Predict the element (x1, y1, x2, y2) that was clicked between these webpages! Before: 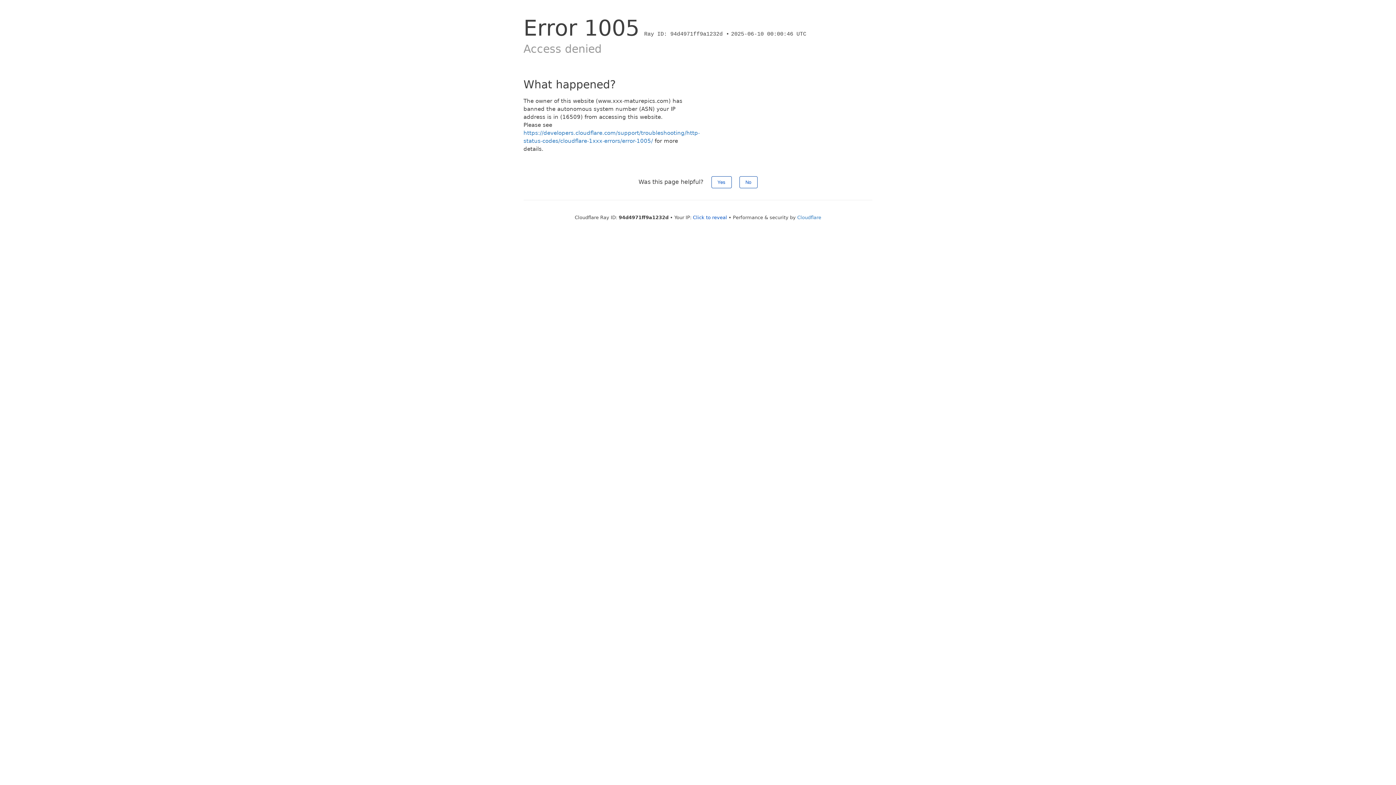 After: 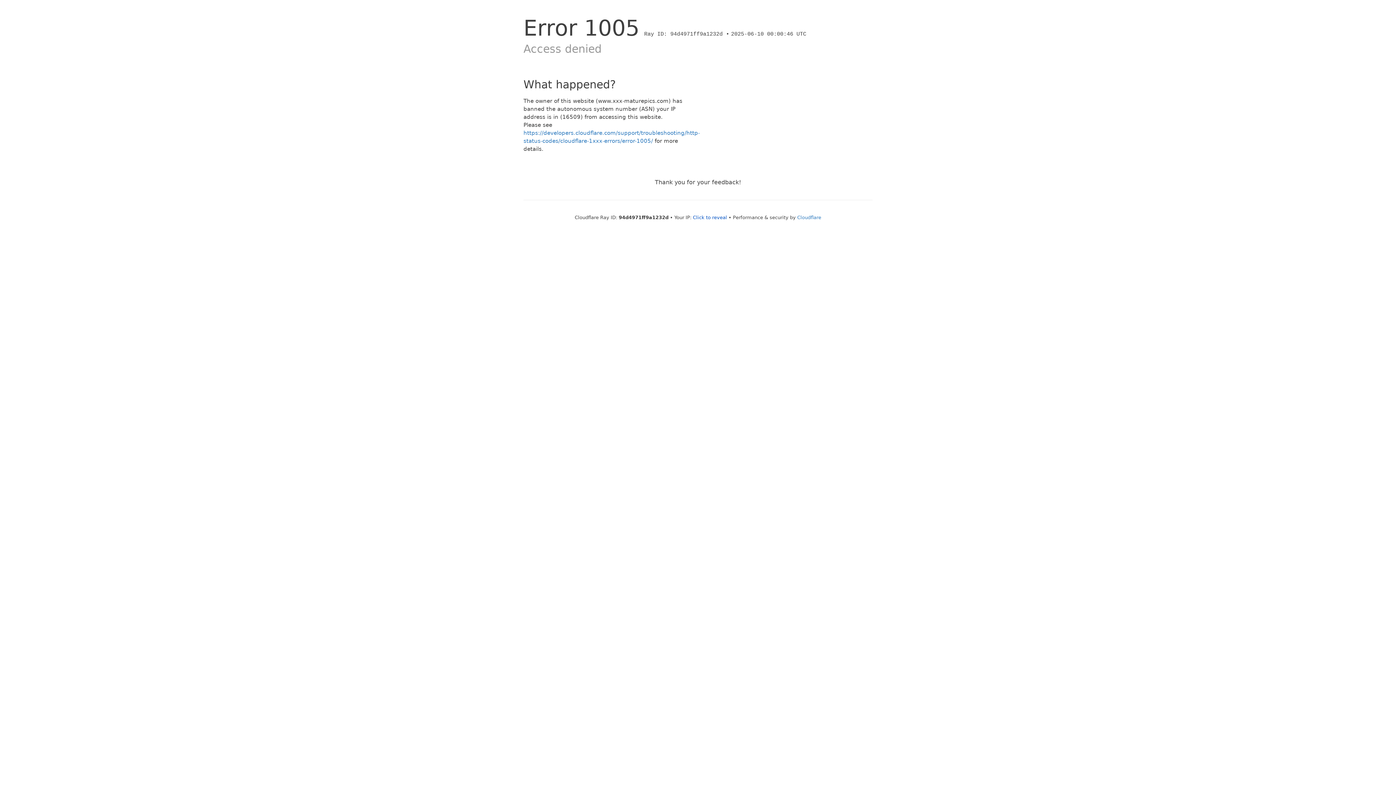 Action: bbox: (739, 176, 757, 188) label: No